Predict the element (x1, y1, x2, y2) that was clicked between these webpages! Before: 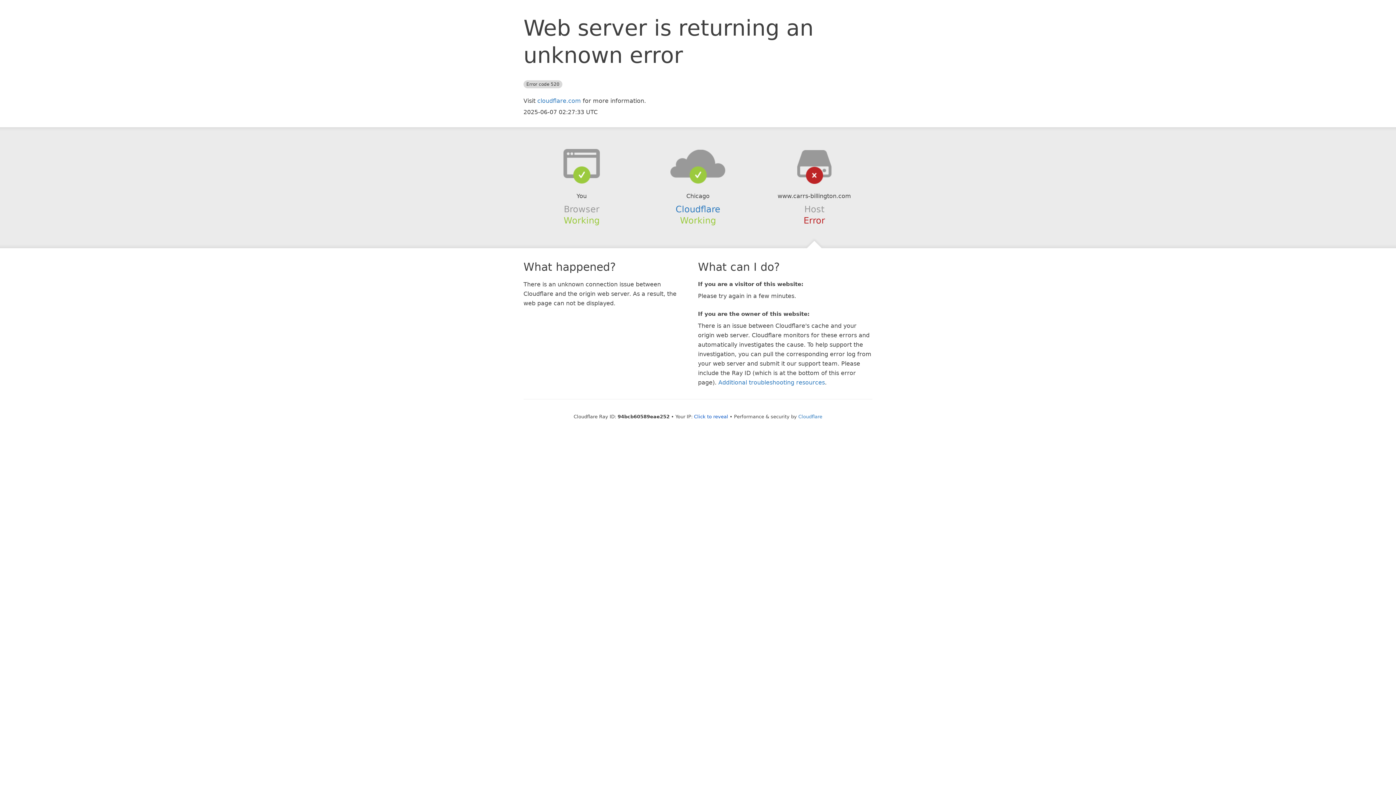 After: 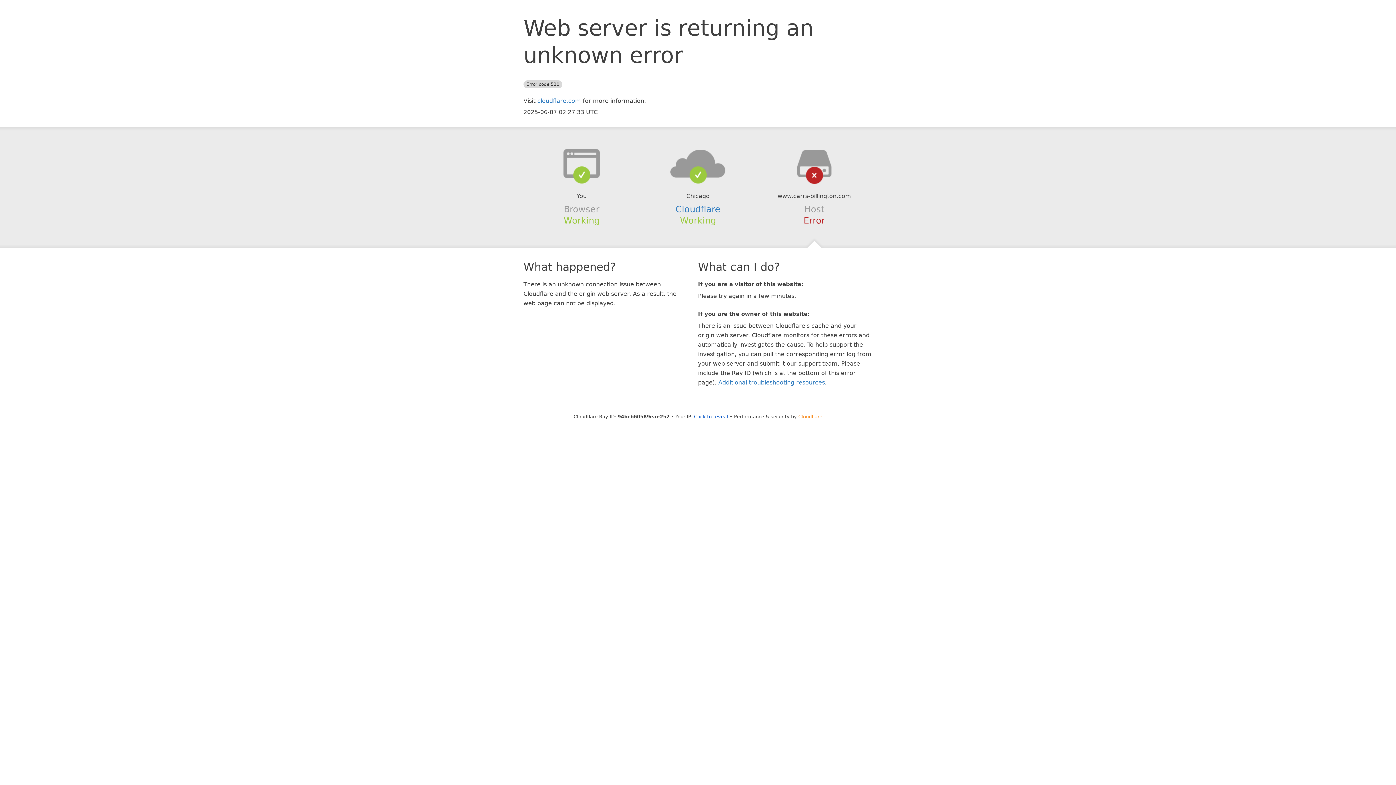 Action: label: Cloudflare bbox: (798, 414, 822, 419)